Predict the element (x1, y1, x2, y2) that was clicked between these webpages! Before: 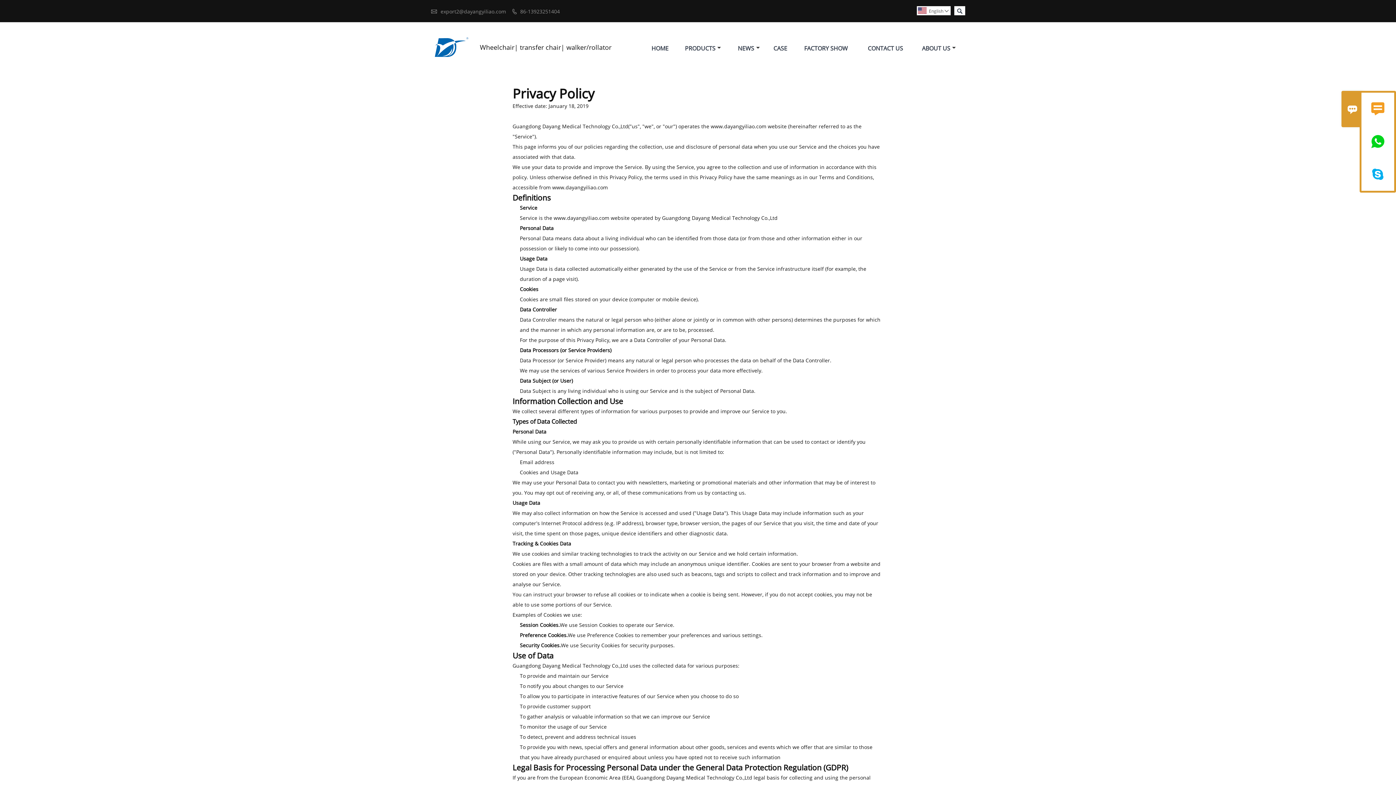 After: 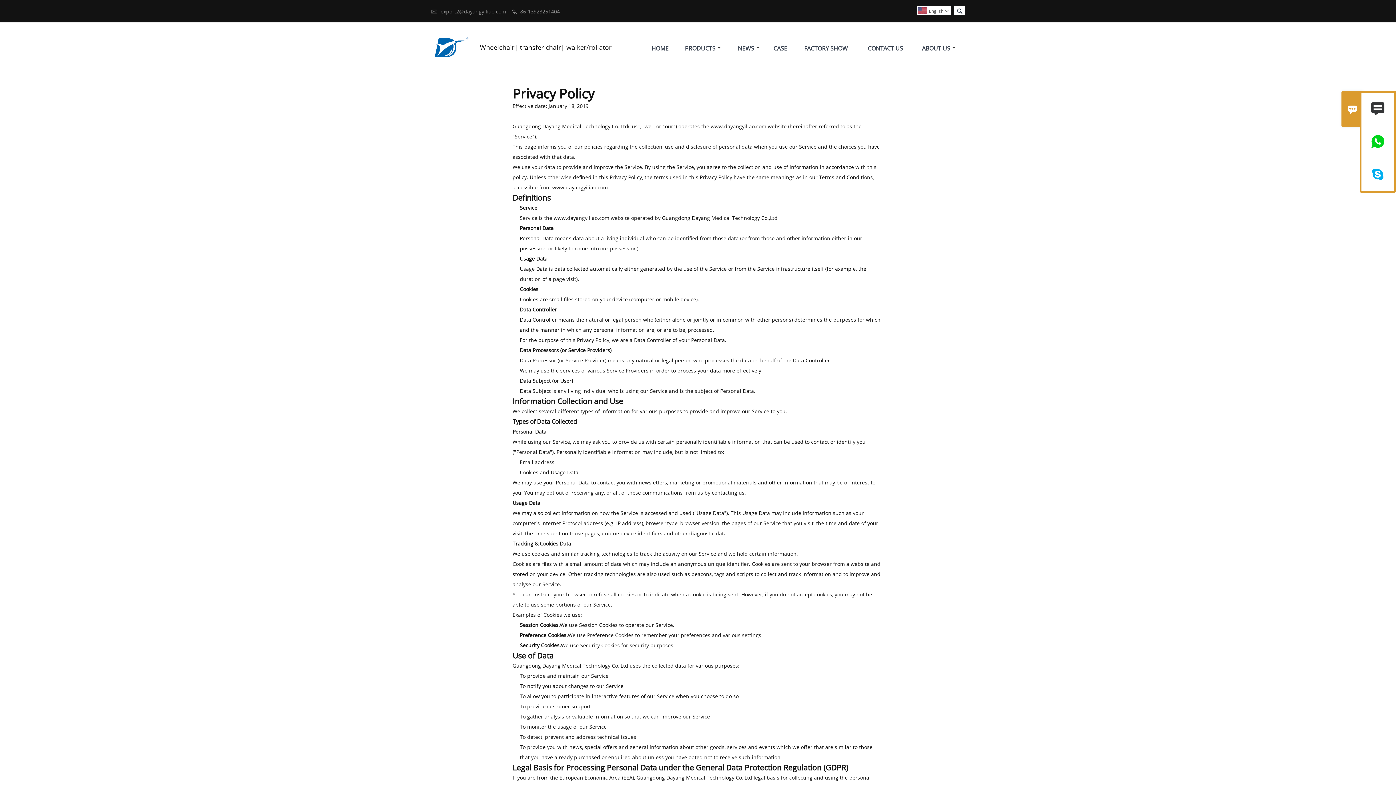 Action: bbox: (1361, 92, 1394, 125) label: 